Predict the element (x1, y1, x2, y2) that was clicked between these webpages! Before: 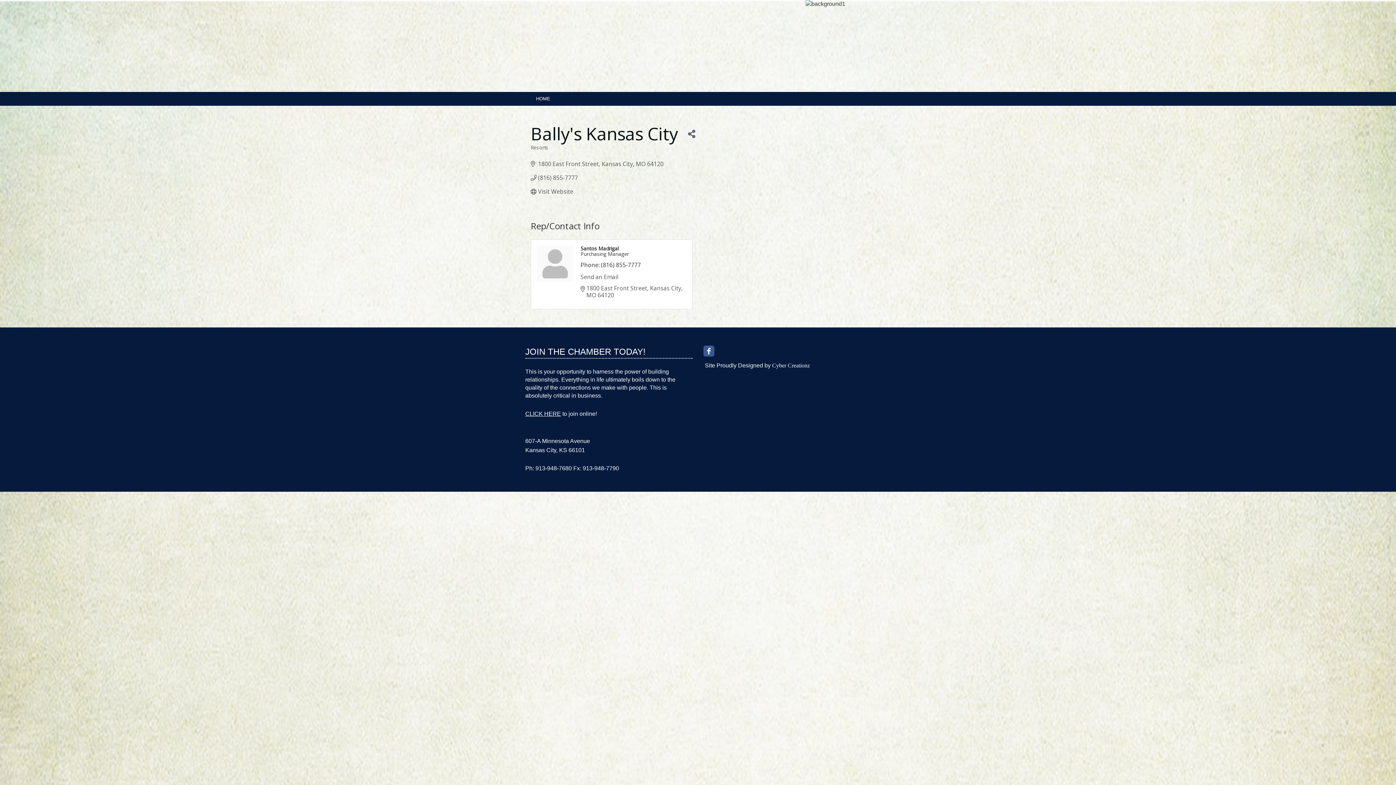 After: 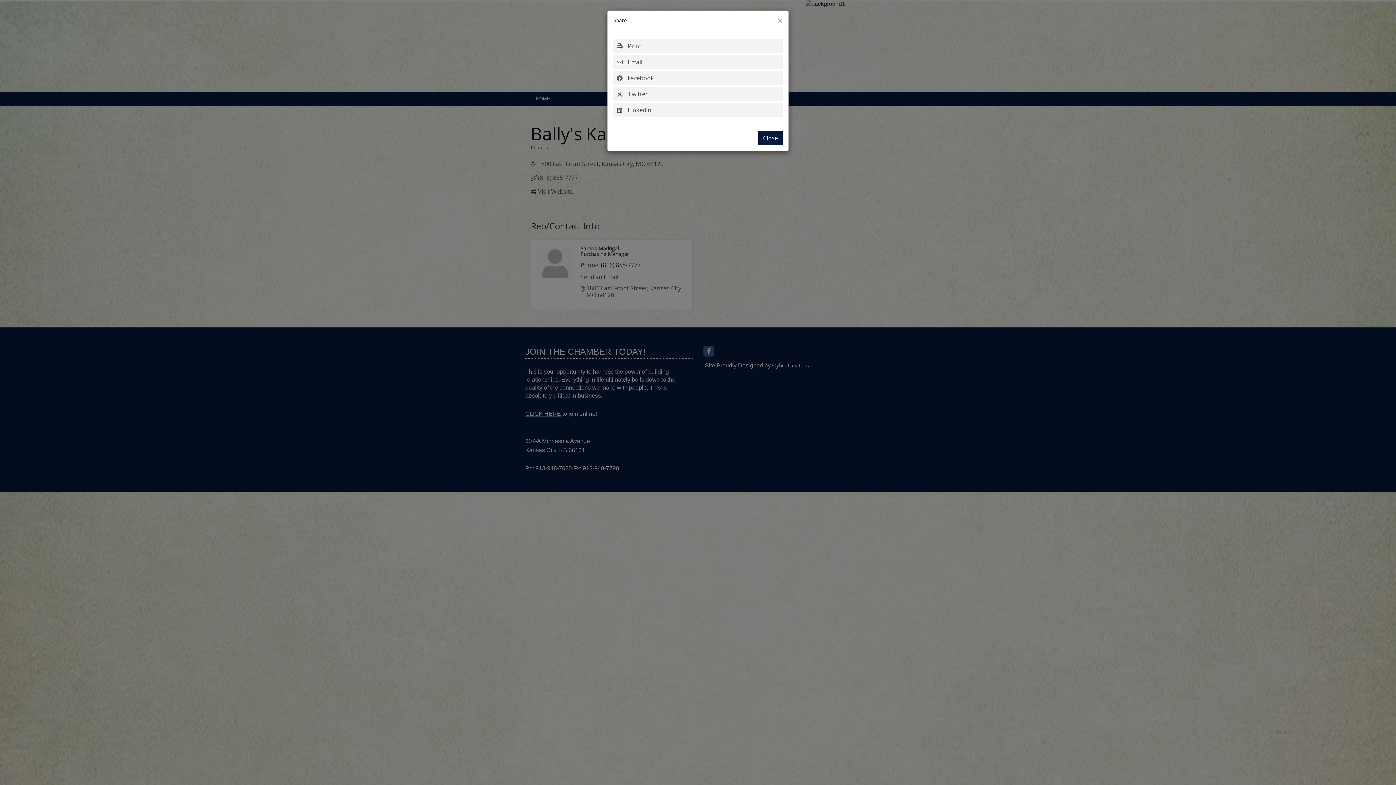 Action: label: Share Button bbox: (683, 125, 700, 142)